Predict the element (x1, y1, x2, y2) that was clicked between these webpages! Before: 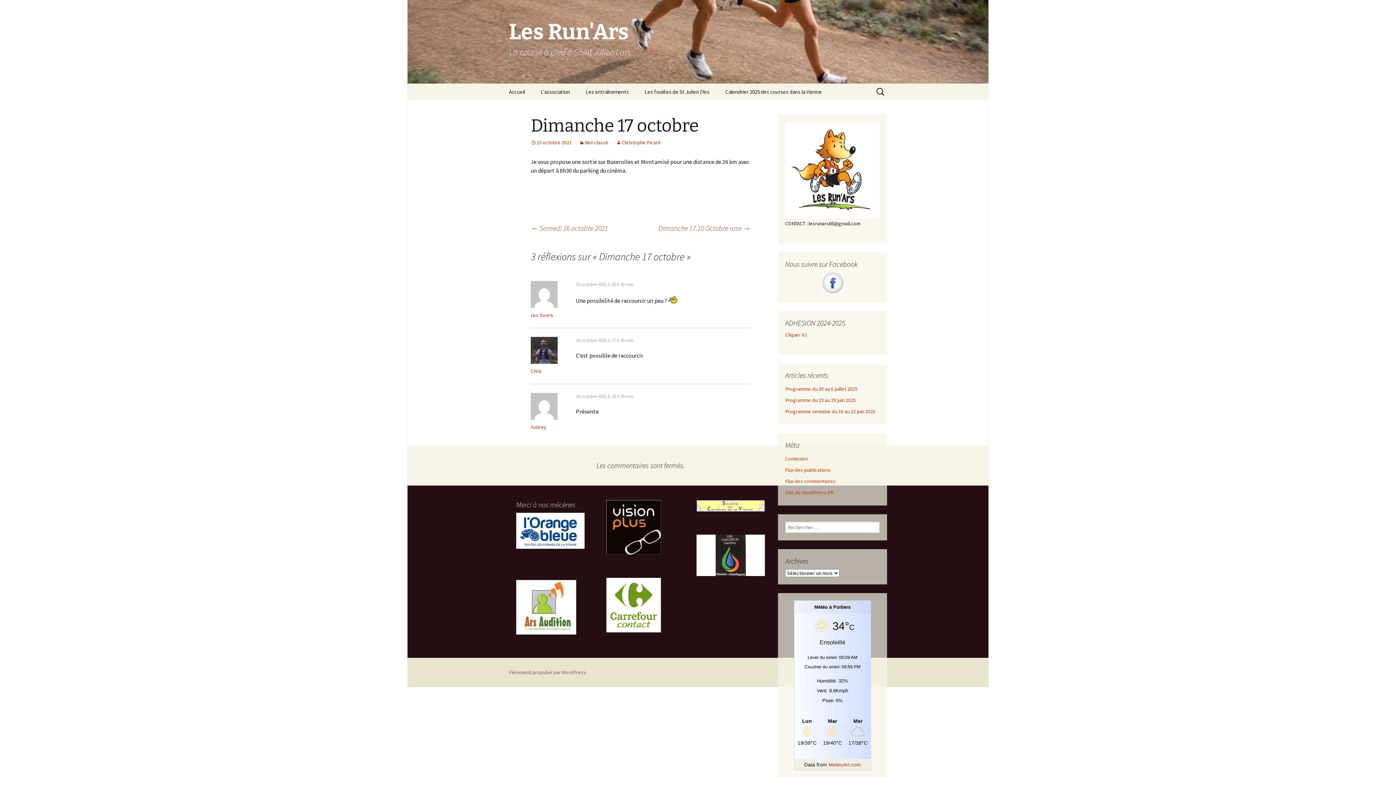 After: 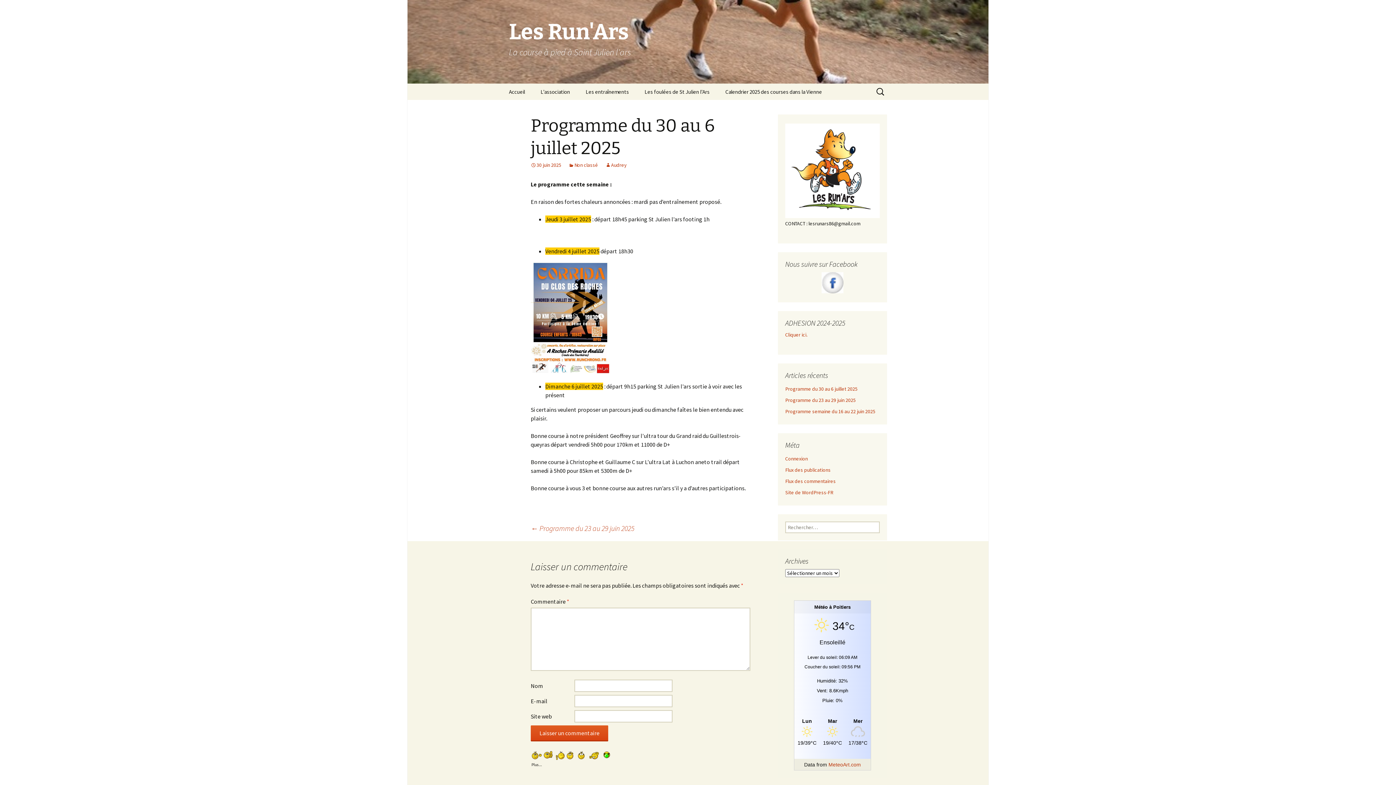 Action: label: Programme du 30 au 6 juillet 2025 bbox: (785, 385, 857, 392)